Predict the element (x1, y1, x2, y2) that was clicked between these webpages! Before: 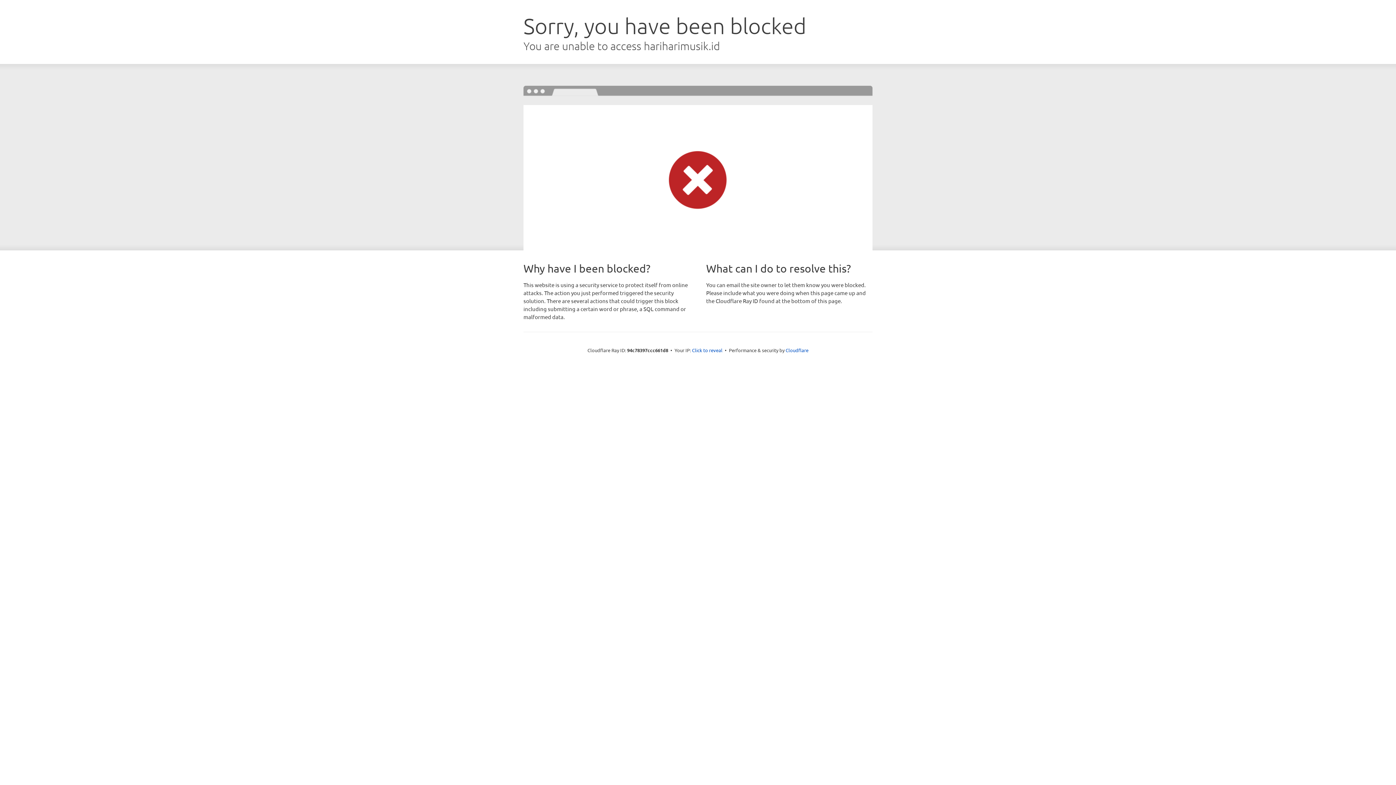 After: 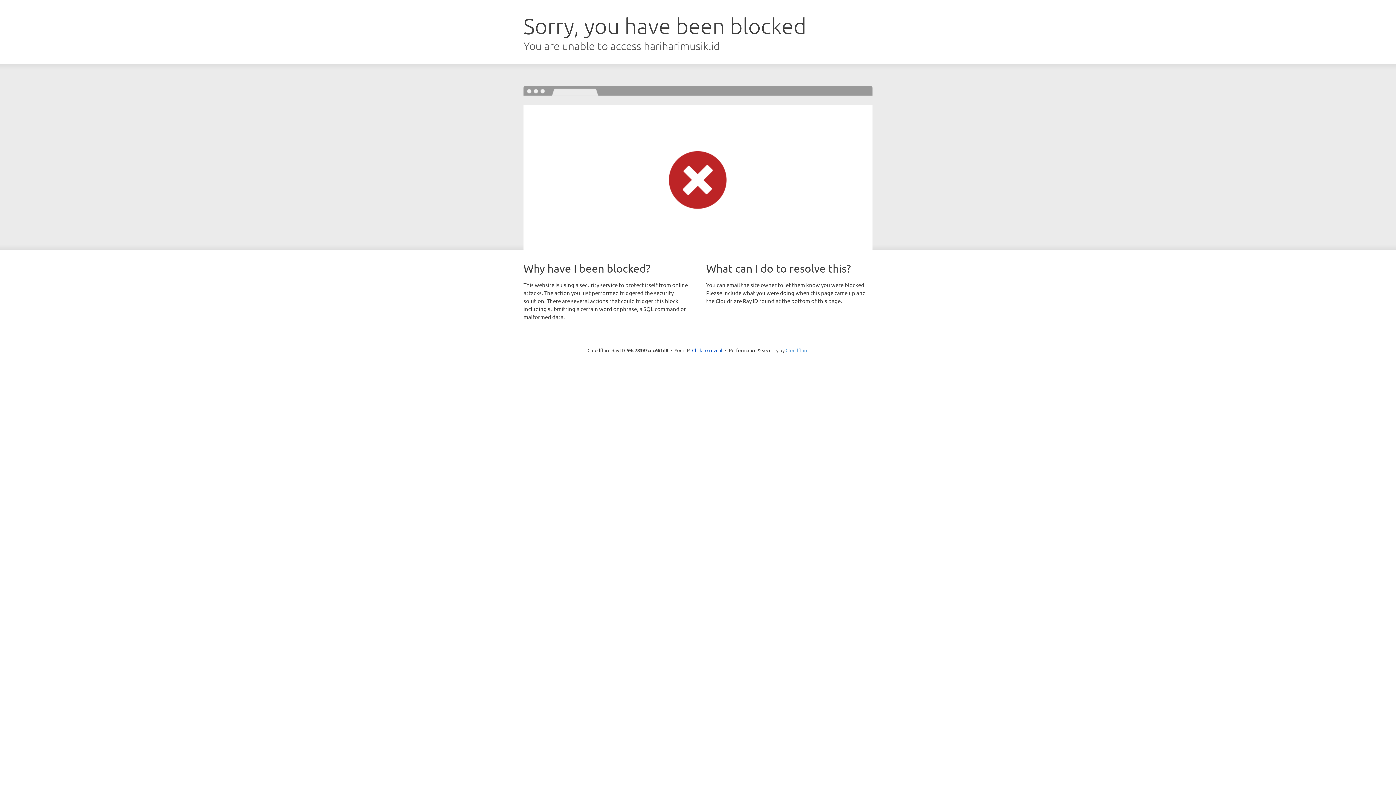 Action: bbox: (785, 347, 808, 353) label: Cloudflare